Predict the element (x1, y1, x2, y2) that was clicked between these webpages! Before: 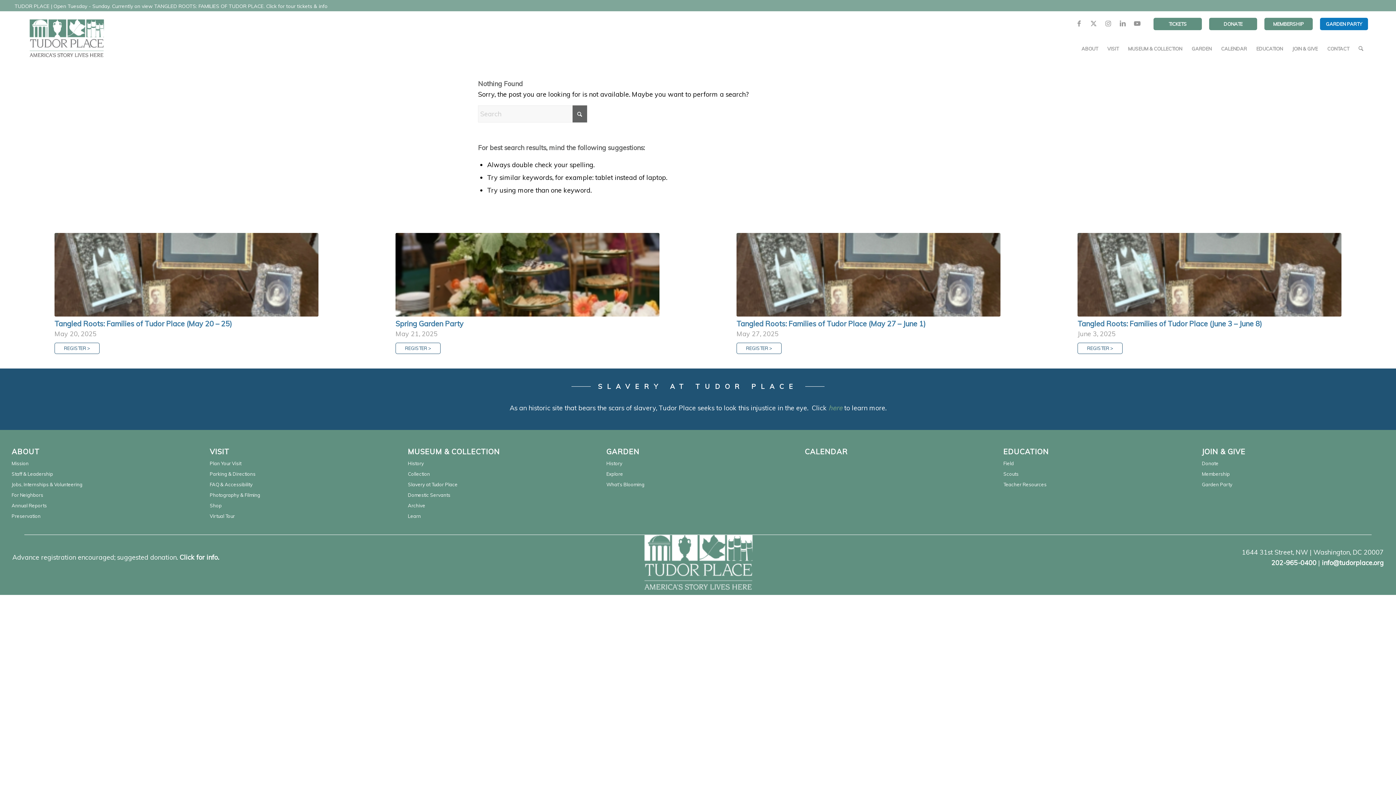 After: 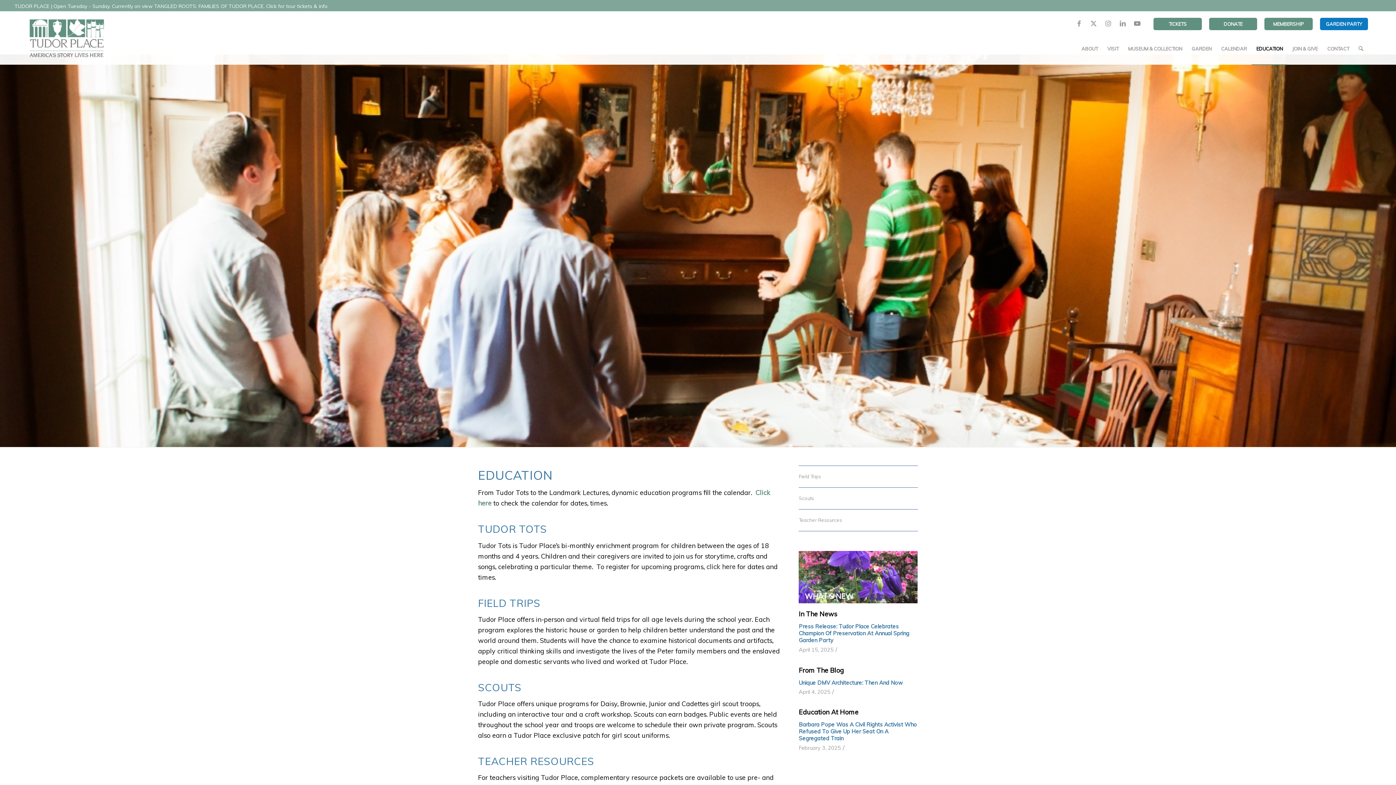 Action: label: EDUCATION bbox: (1251, 32, 1287, 64)